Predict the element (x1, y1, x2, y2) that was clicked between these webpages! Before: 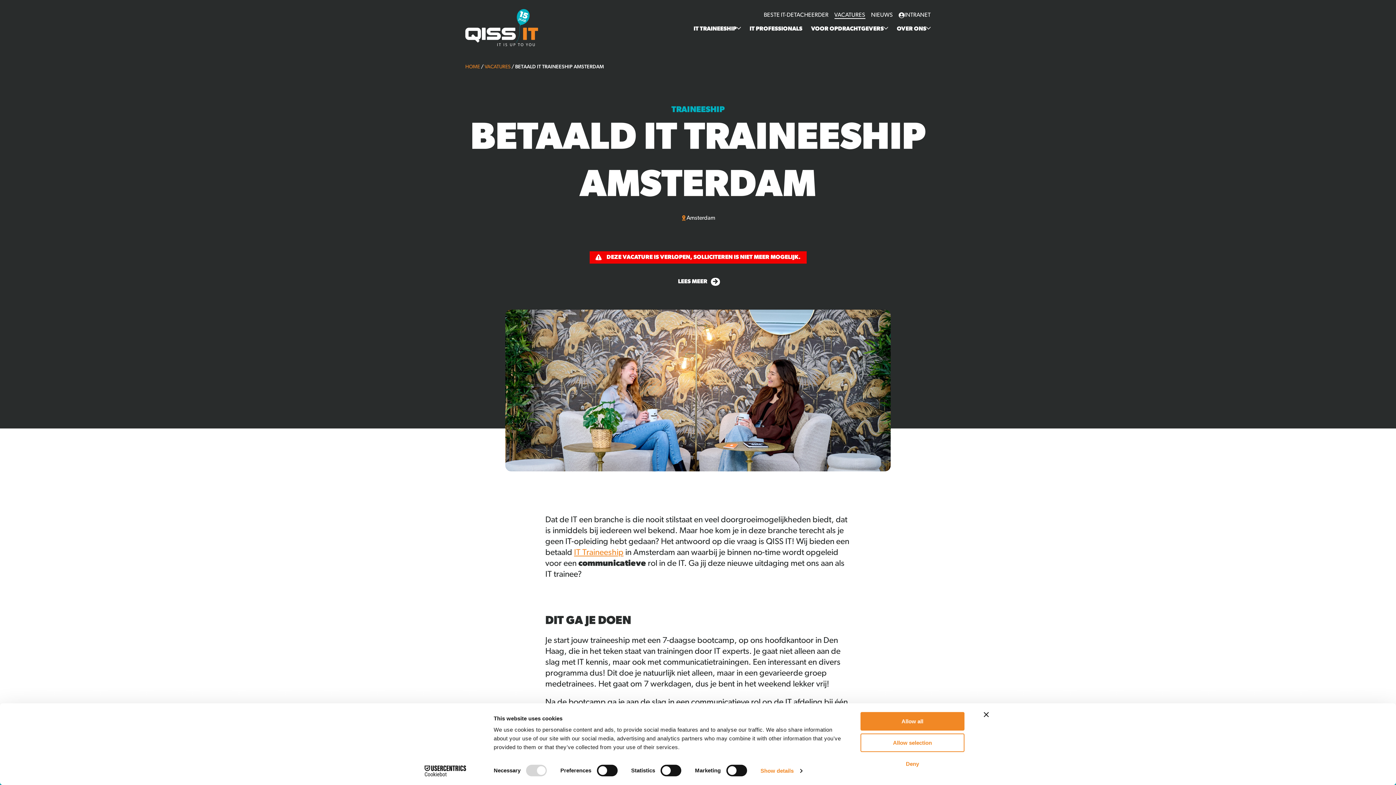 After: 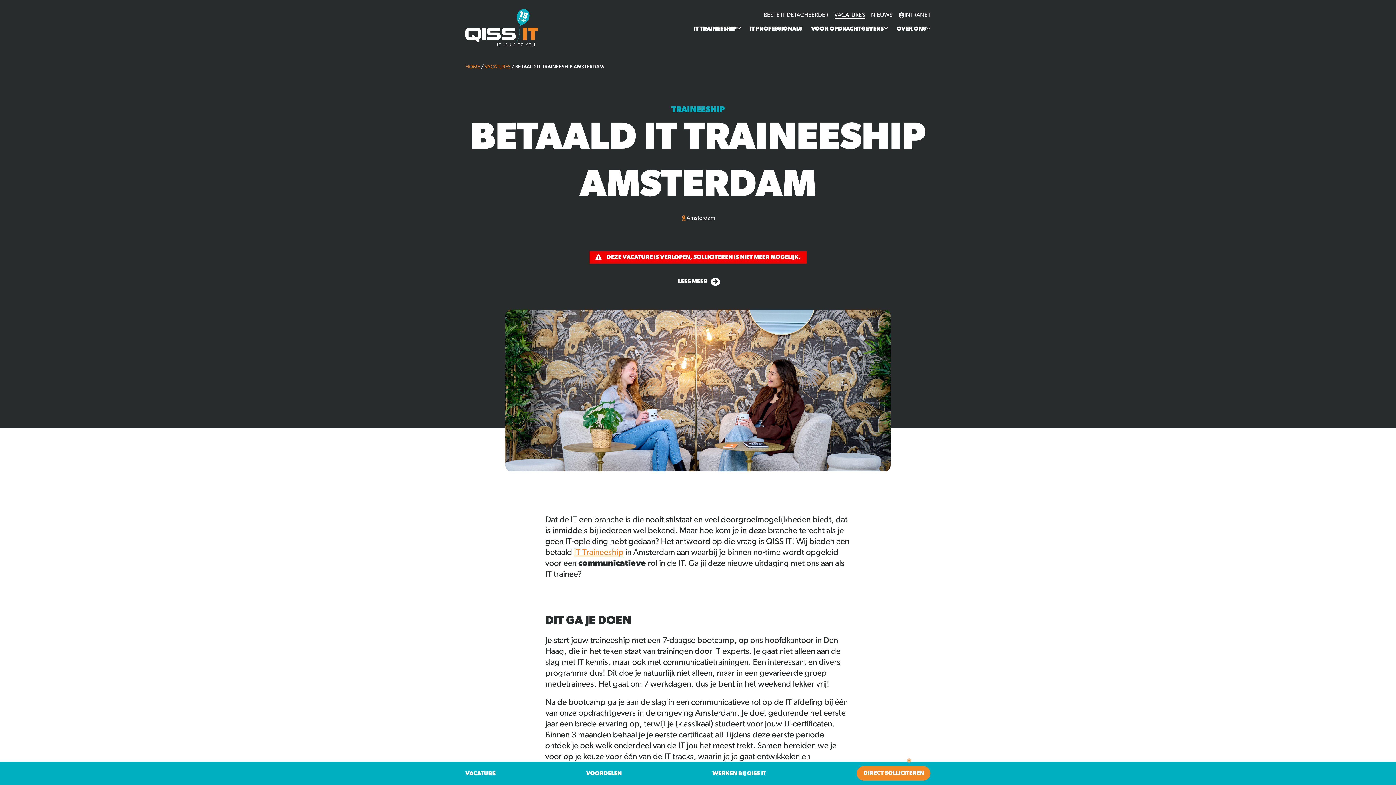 Action: bbox: (860, 755, 964, 773) label: Deny